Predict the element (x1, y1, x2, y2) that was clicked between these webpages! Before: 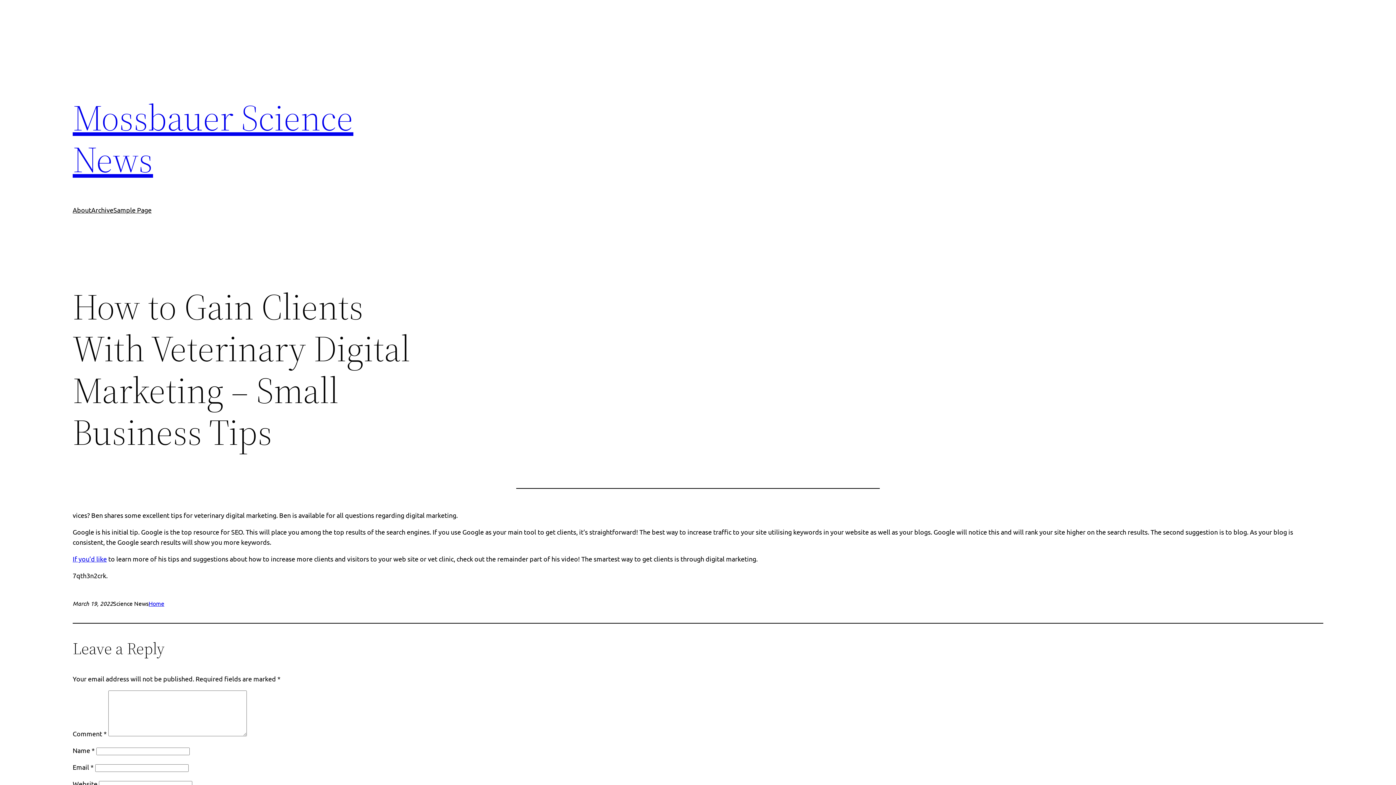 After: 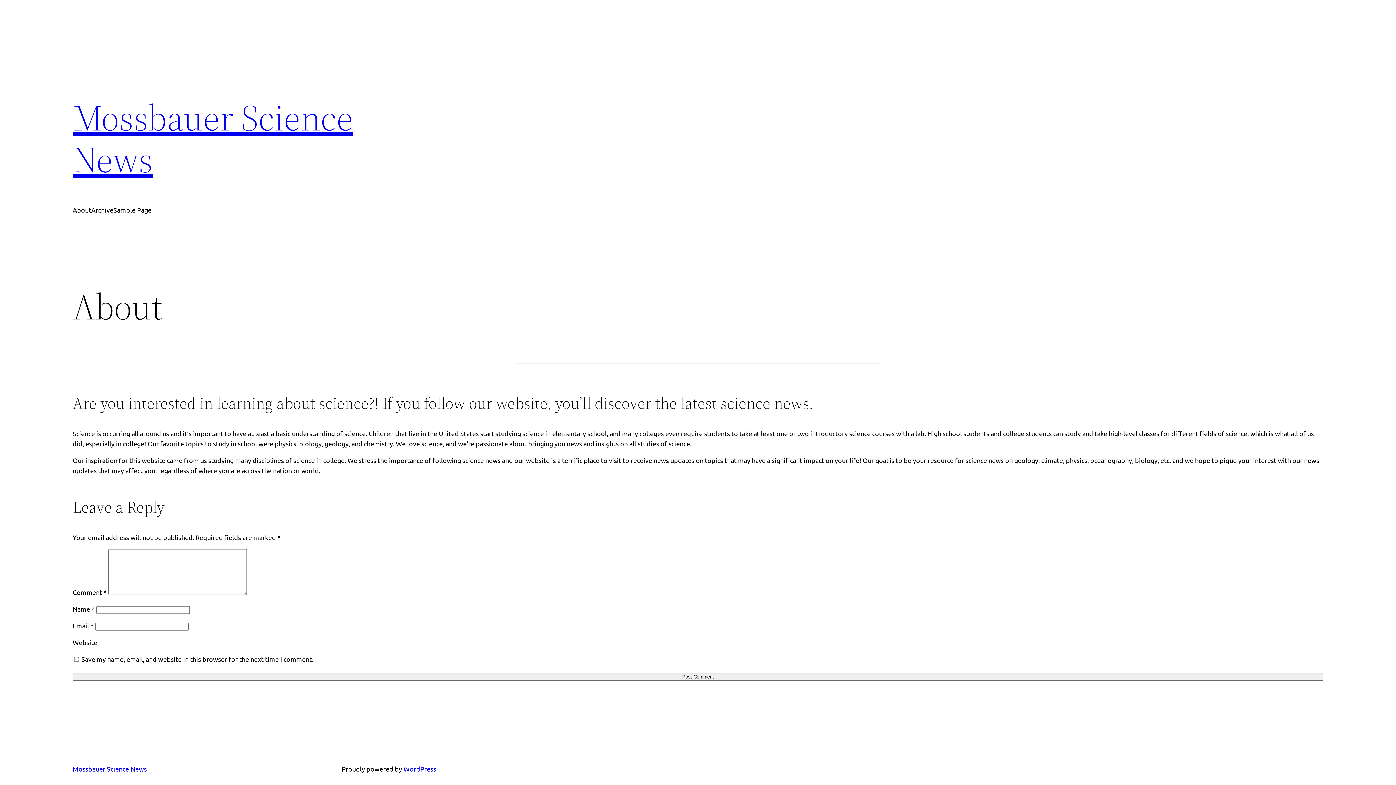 Action: bbox: (72, 205, 91, 215) label: About